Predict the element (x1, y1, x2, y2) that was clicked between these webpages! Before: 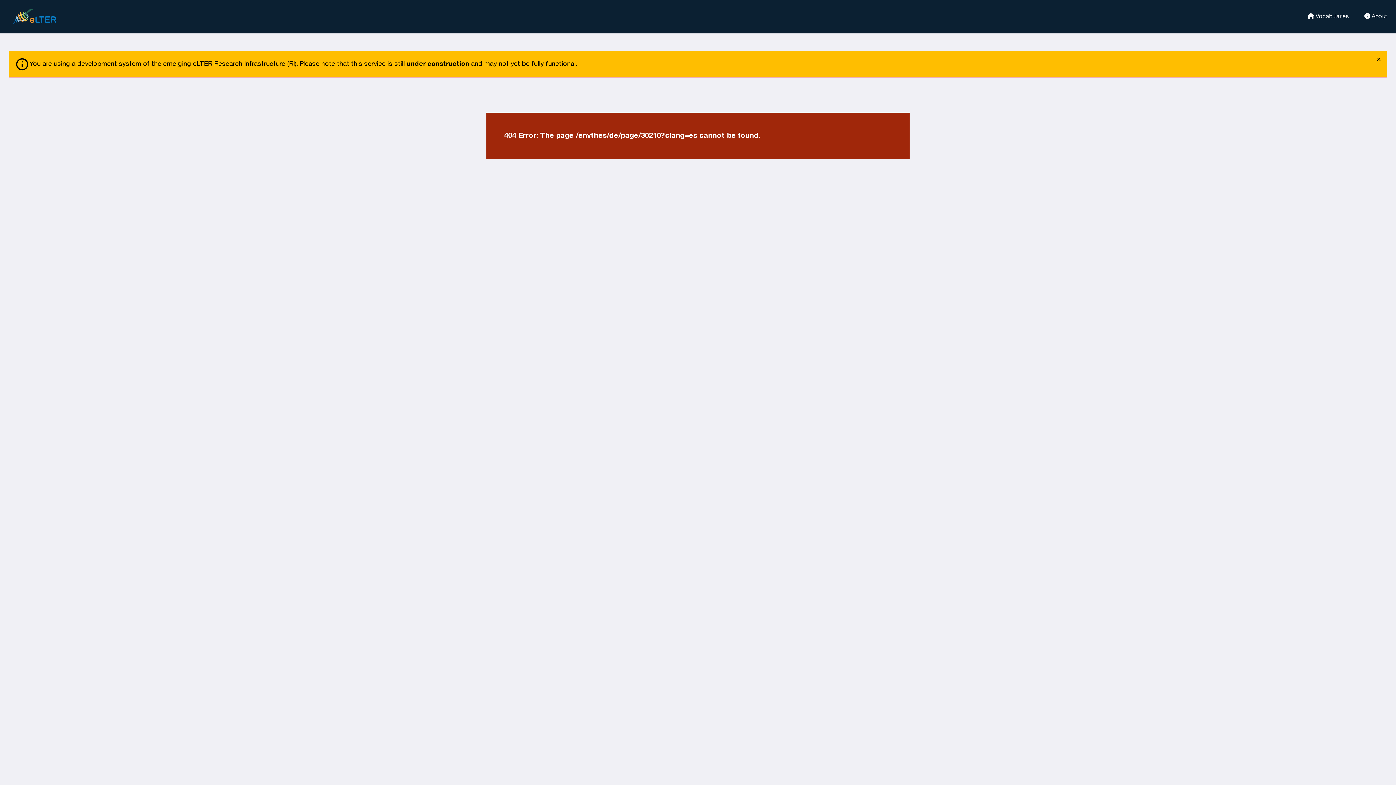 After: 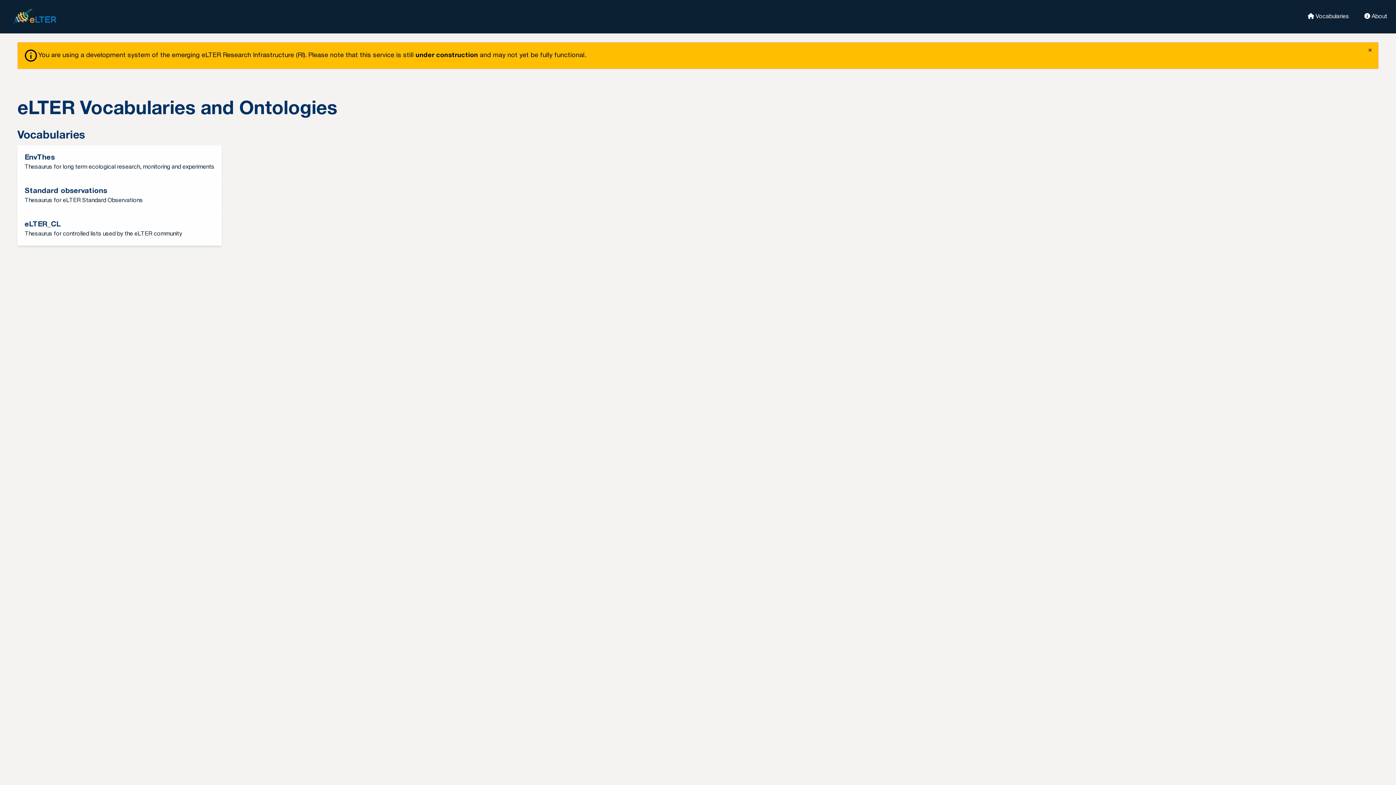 Action: label:  About bbox: (1355, 12, 1387, 19)